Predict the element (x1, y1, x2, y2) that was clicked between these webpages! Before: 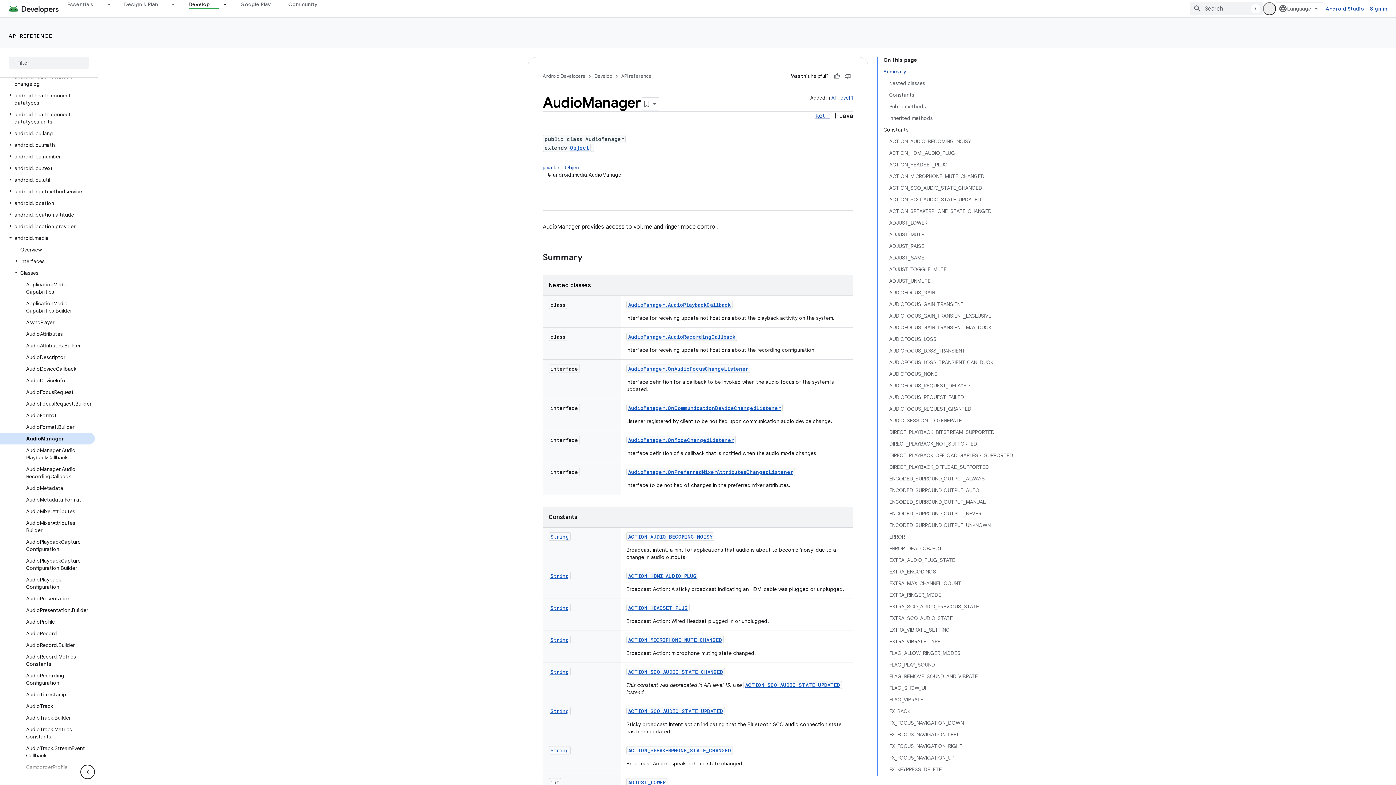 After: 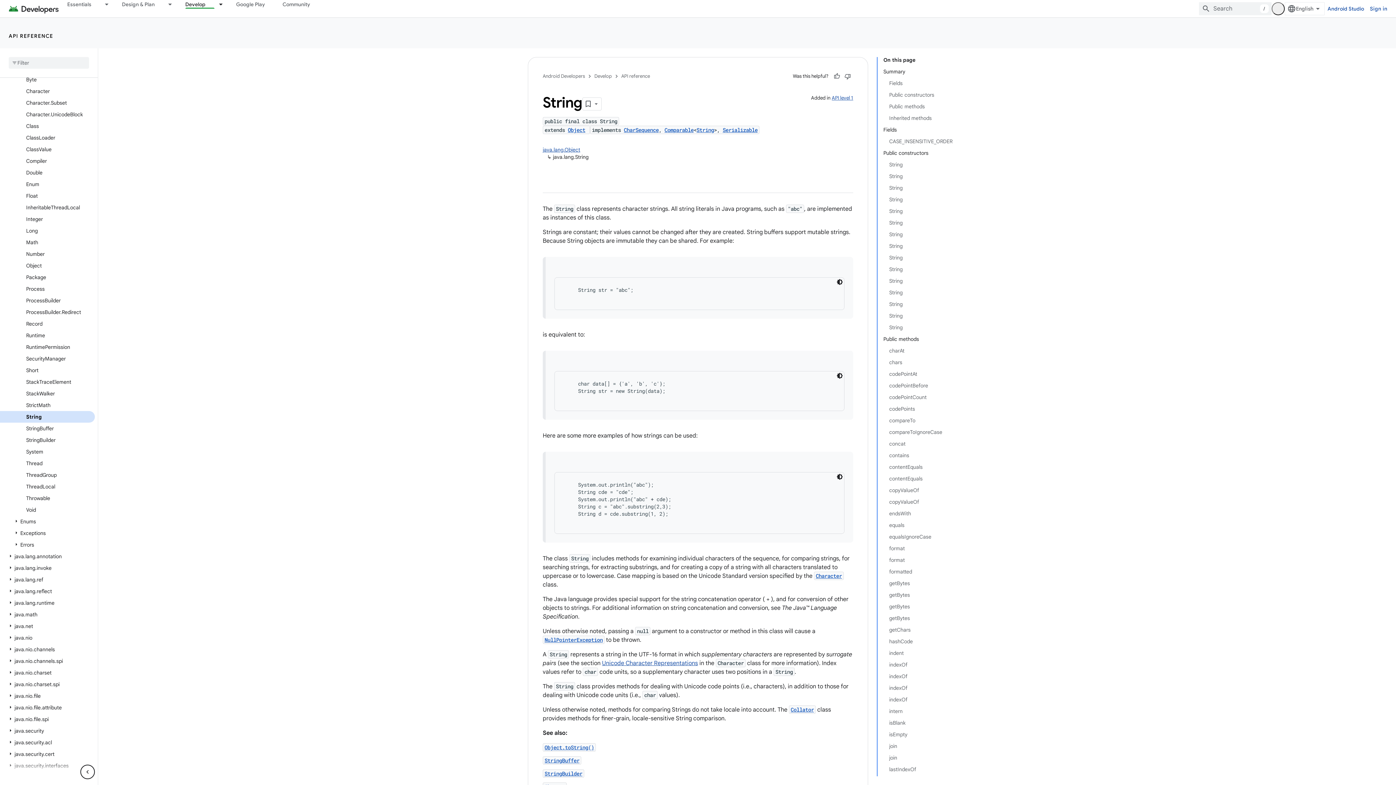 Action: bbox: (550, 613, 569, 620) label: String